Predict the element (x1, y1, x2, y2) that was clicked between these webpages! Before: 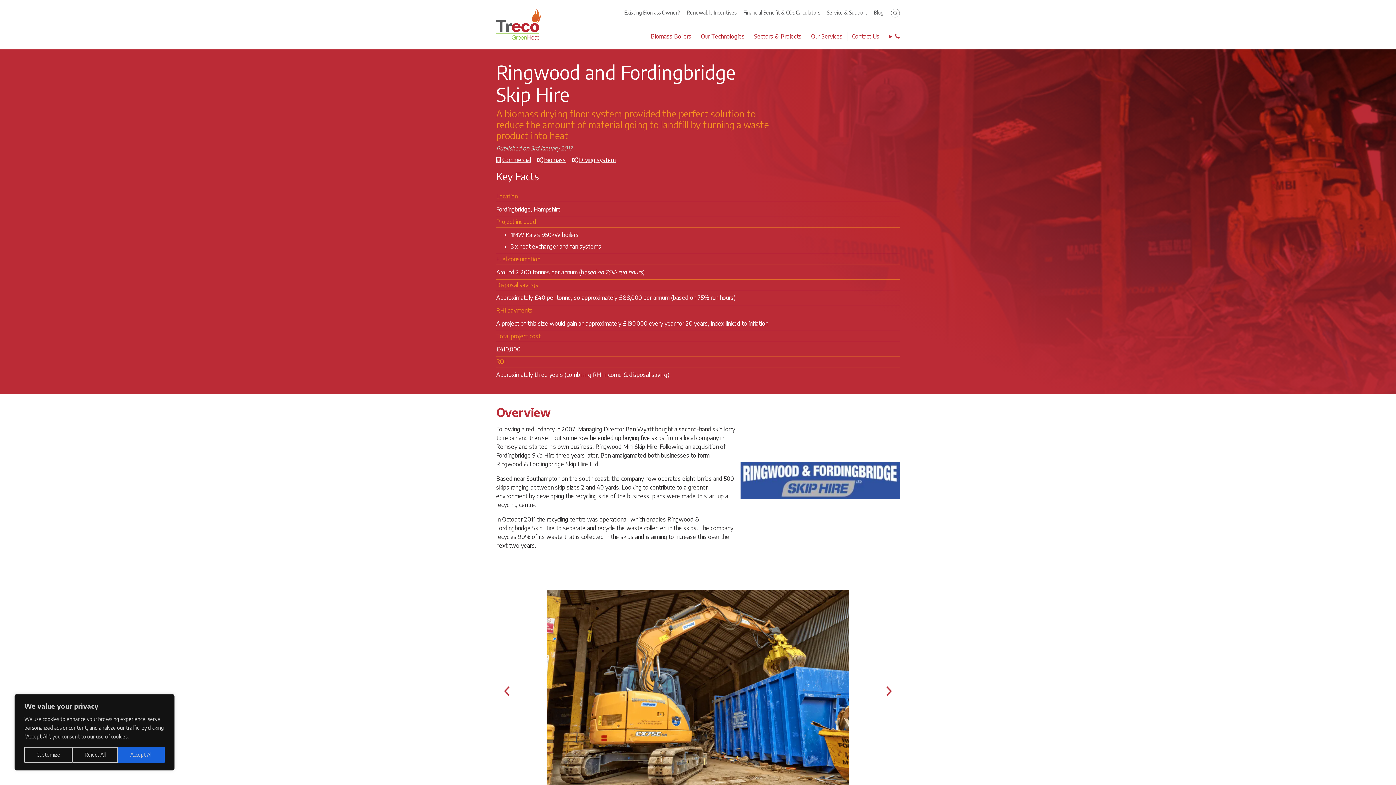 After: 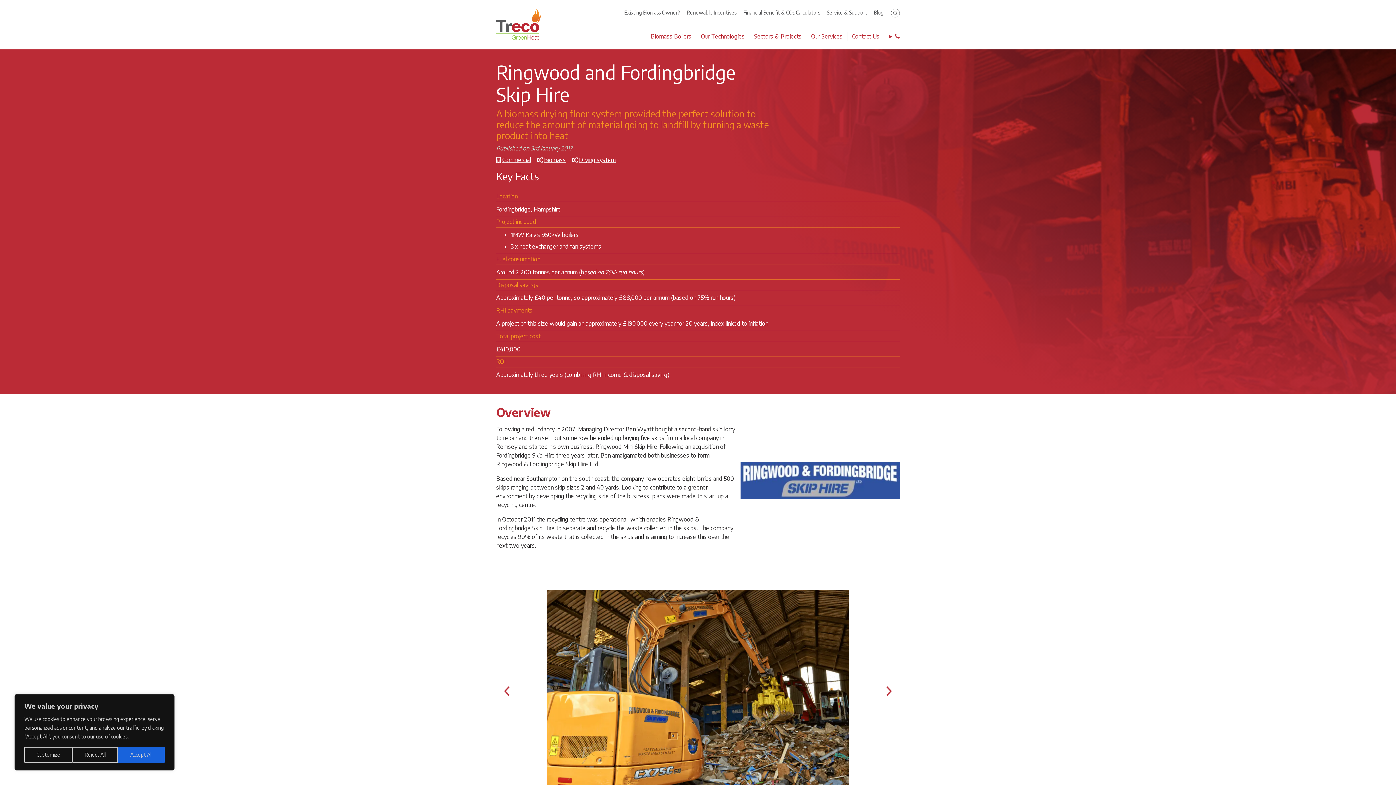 Action: bbox: (880, 683, 896, 699) label: Next